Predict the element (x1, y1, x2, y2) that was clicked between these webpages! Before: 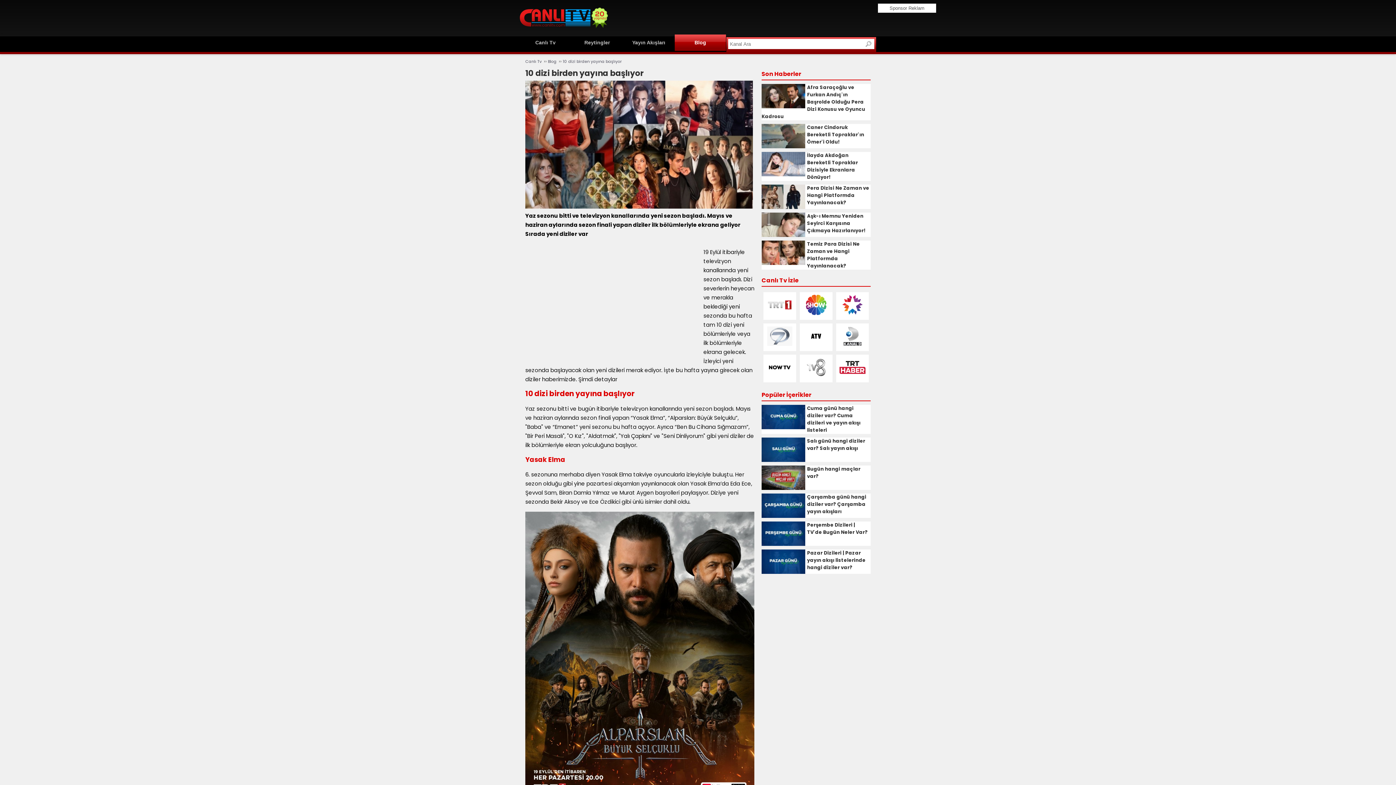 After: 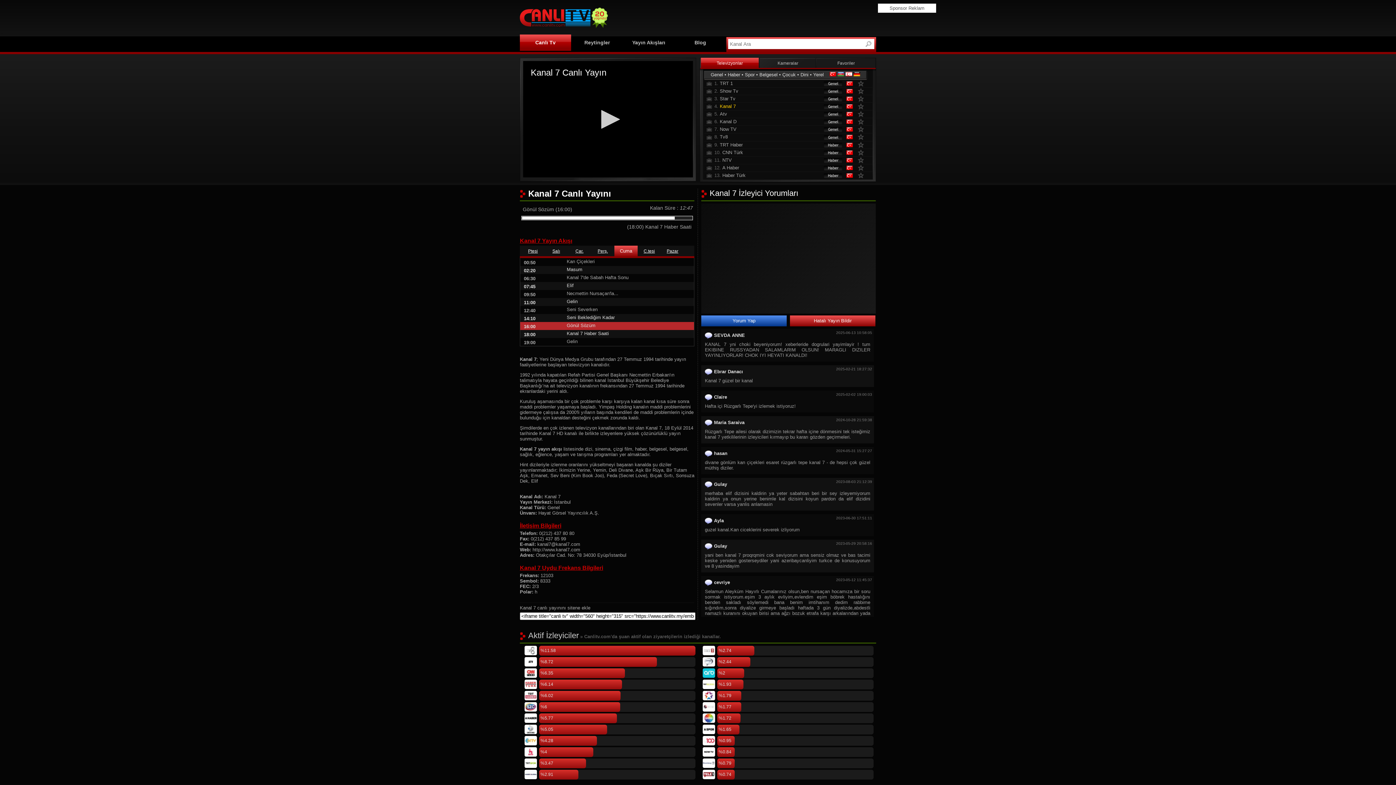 Action: bbox: (765, 342, 794, 349)